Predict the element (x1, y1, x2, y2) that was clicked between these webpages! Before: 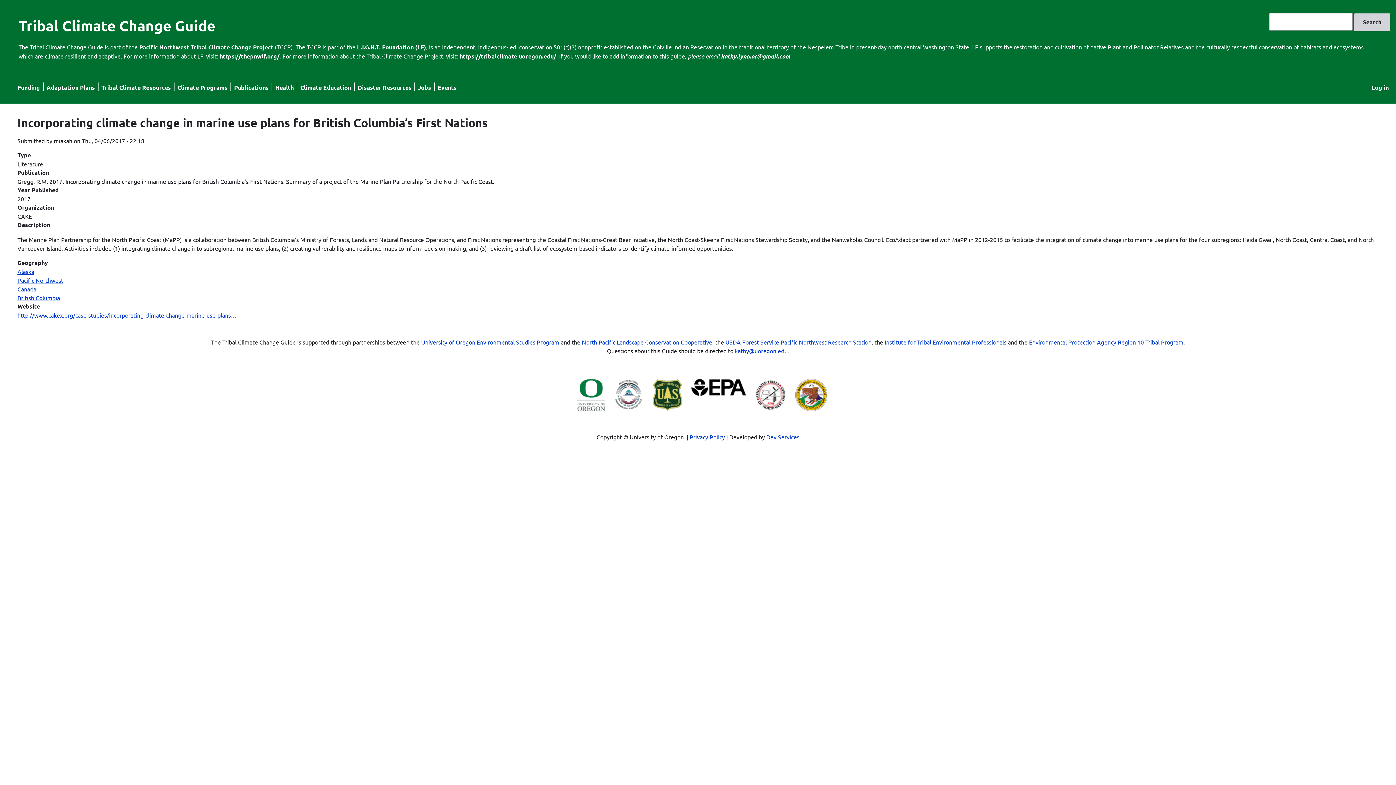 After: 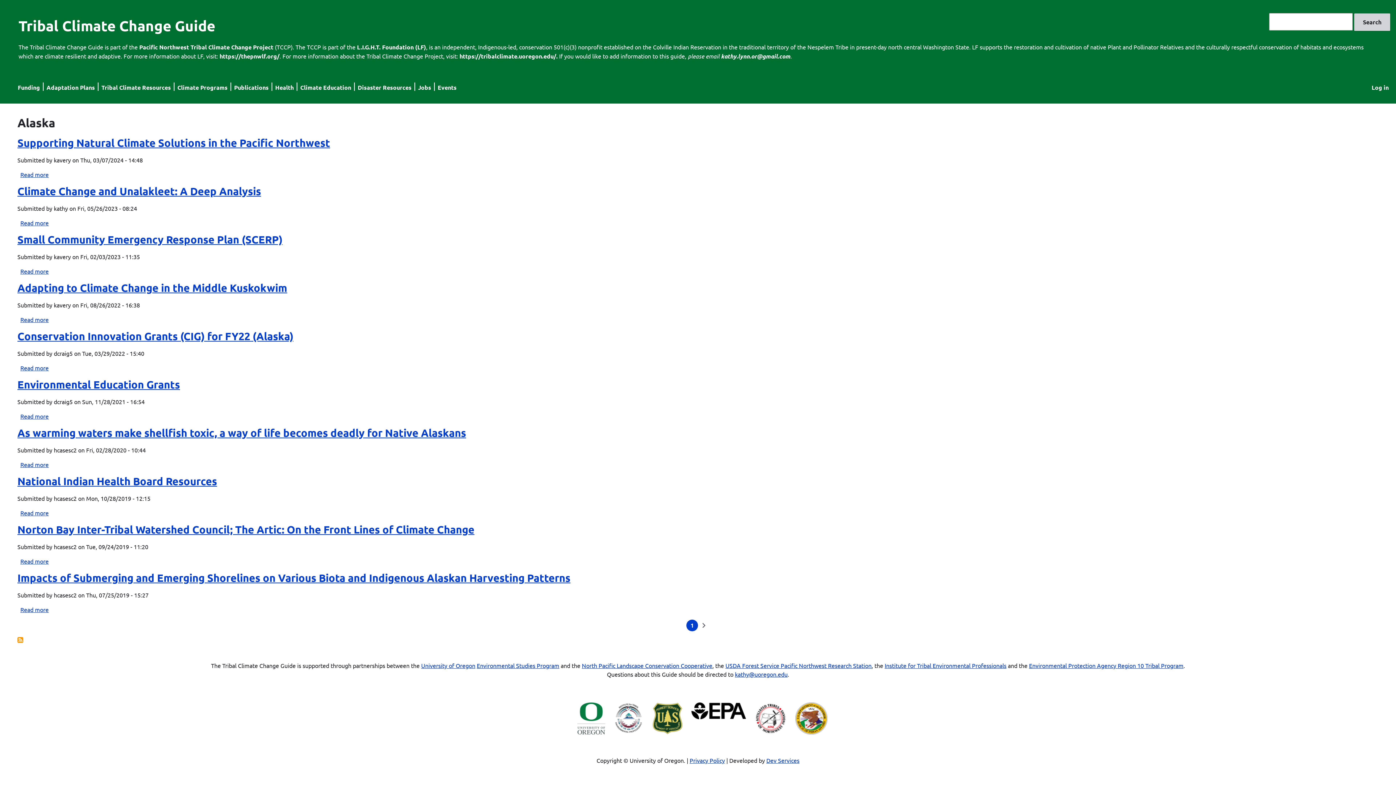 Action: bbox: (17, 267, 34, 275) label: Alaska